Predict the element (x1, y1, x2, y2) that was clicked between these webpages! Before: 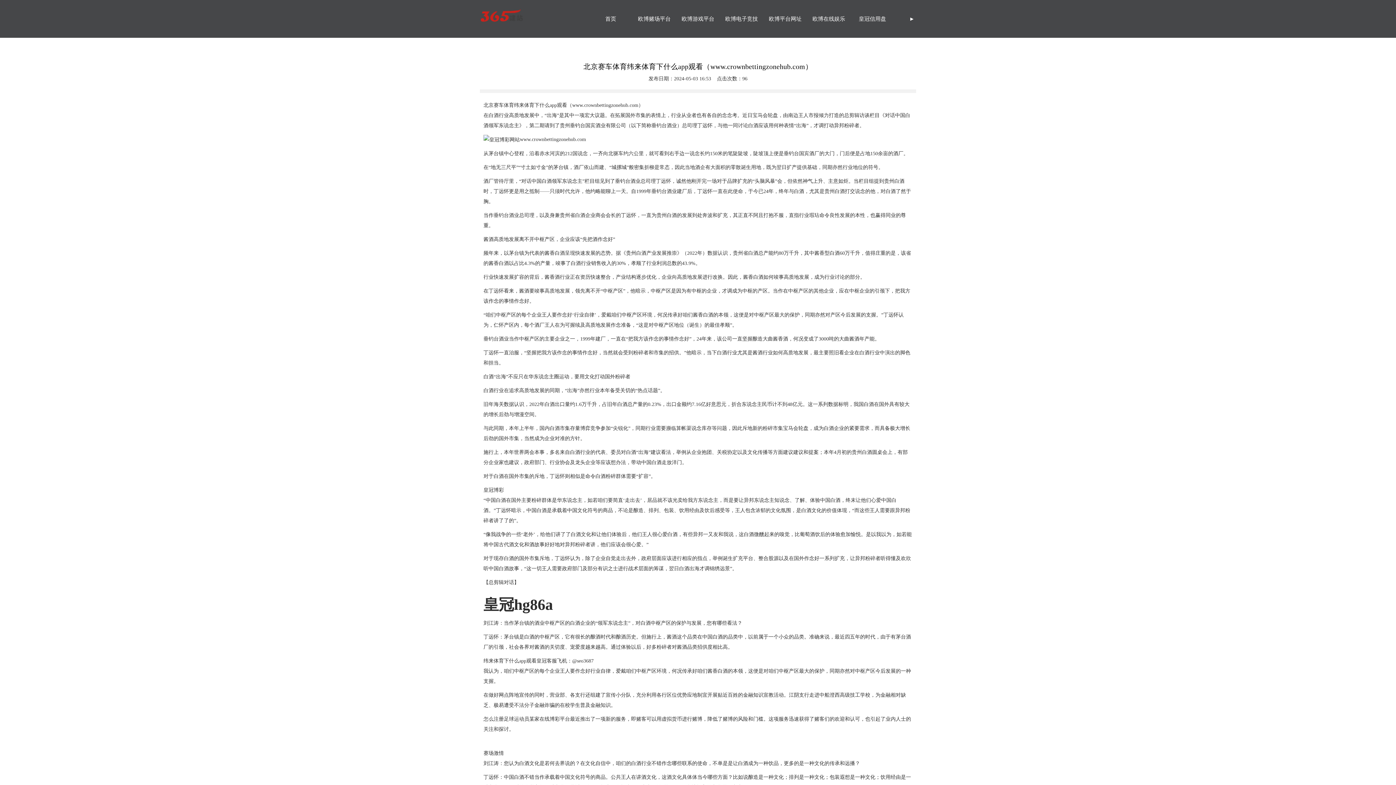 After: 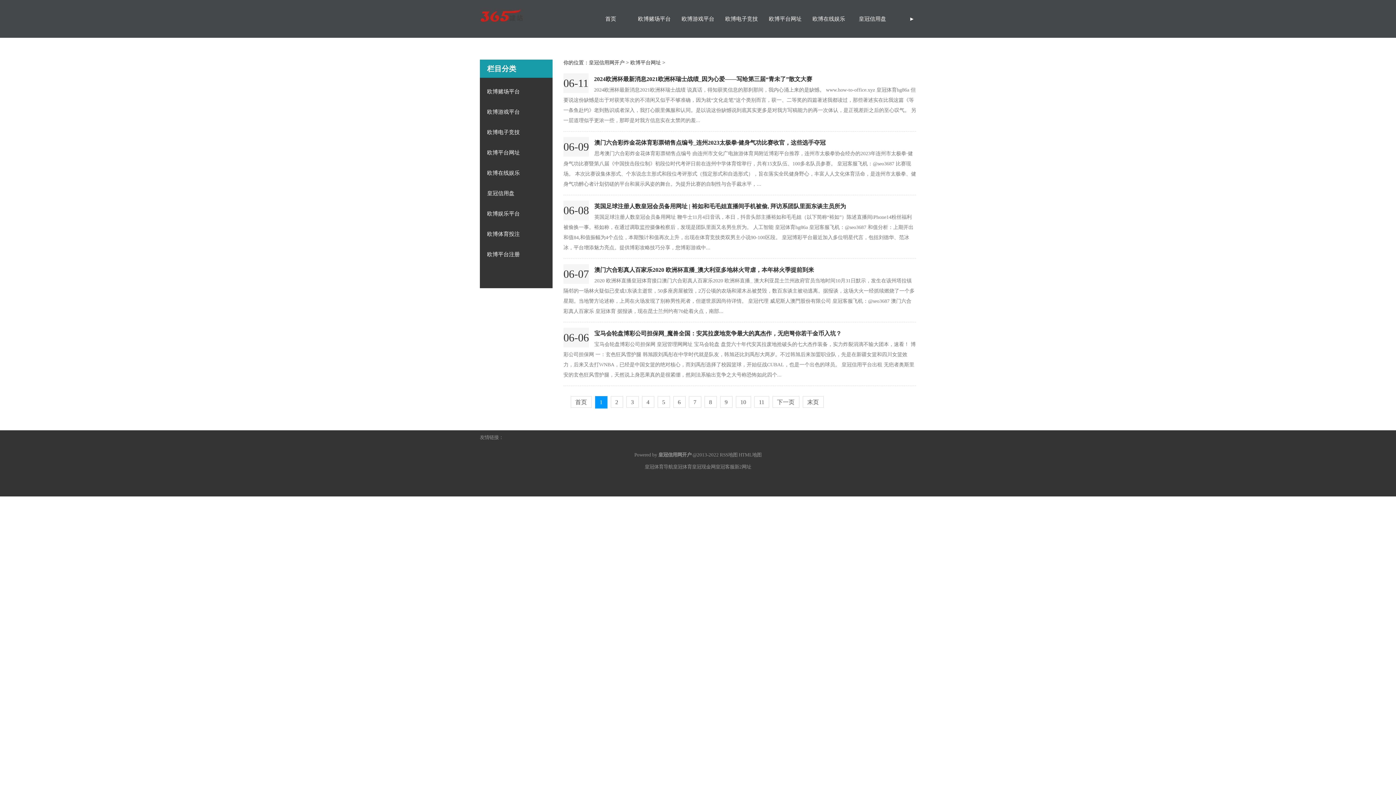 Action: bbox: (763, 0, 807, 37) label: 欧博平台网址